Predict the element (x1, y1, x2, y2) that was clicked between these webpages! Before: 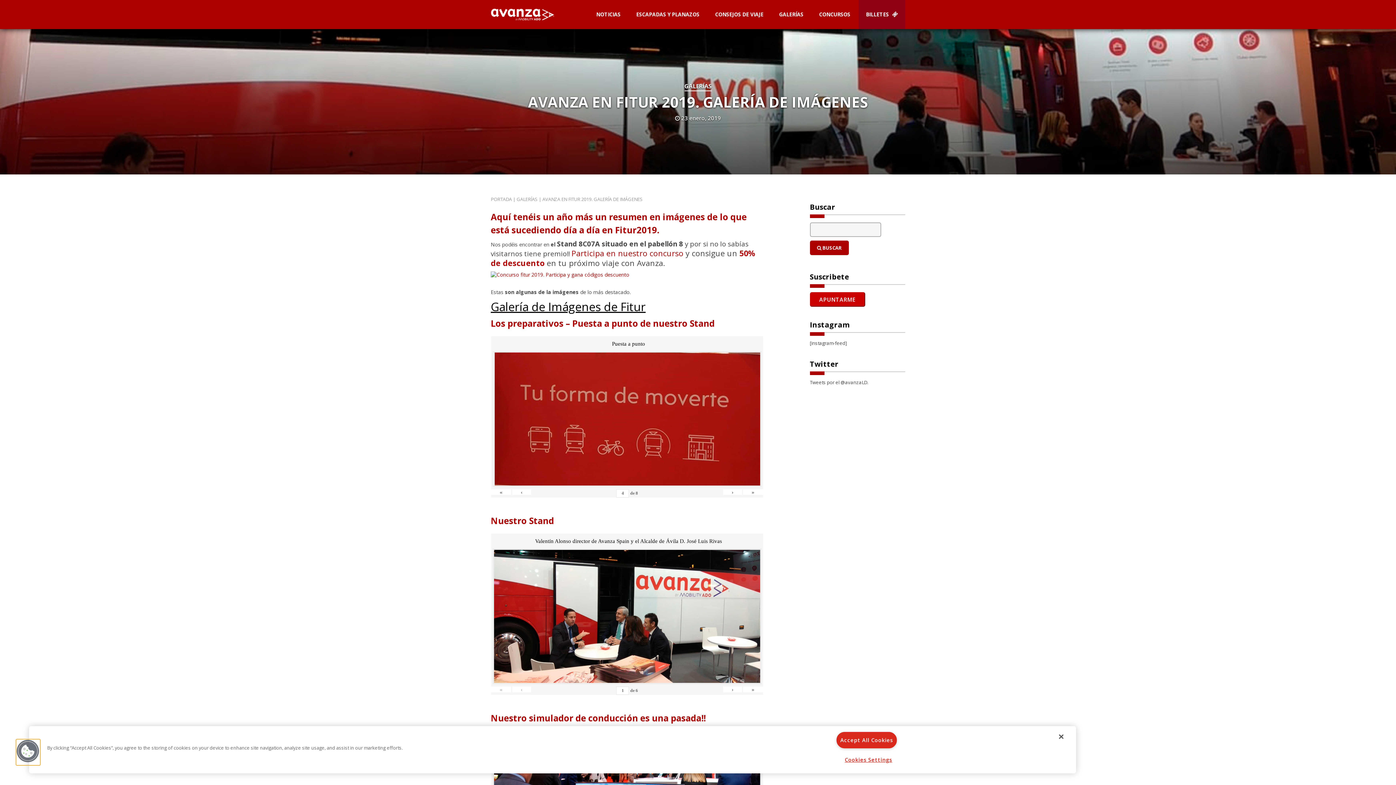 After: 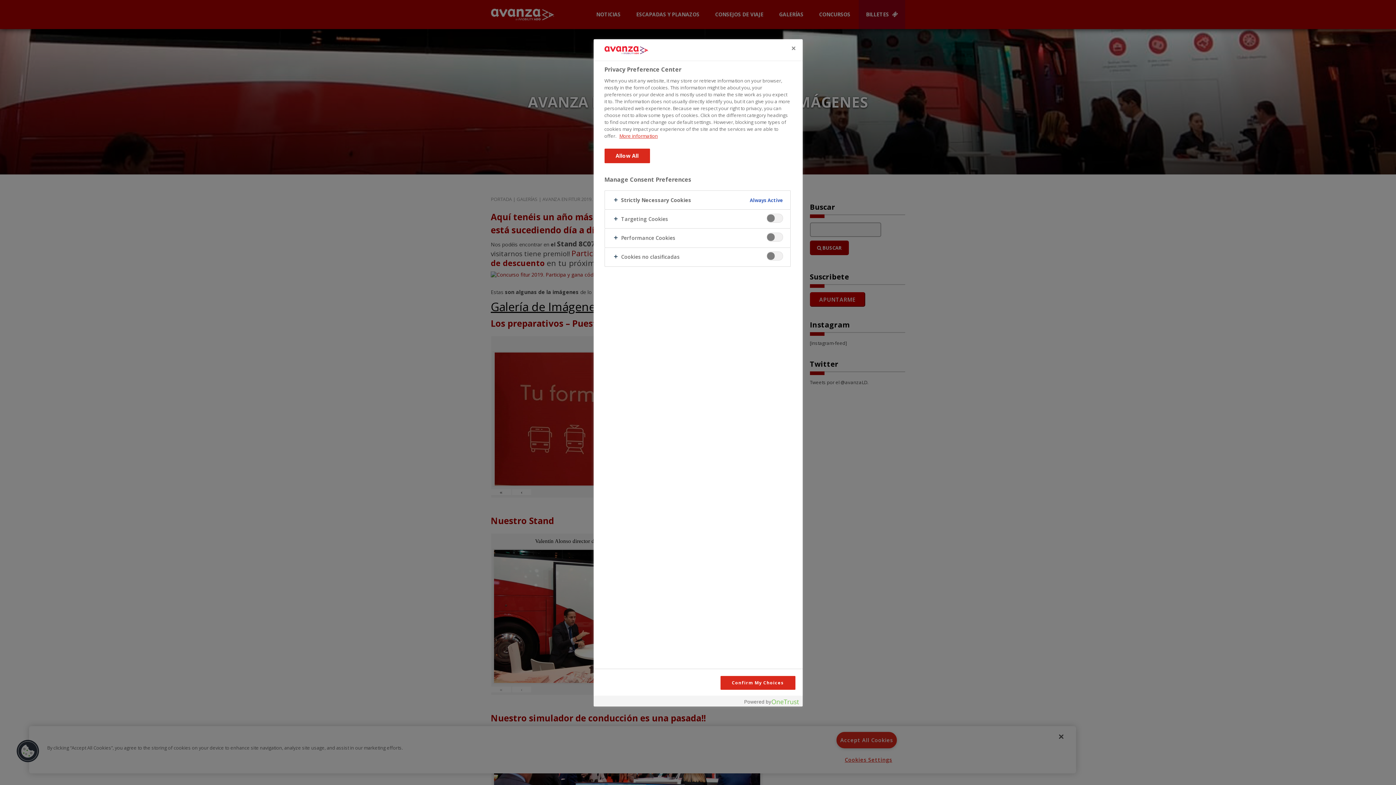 Action: label: Cookies Settings bbox: (837, 752, 896, 768)